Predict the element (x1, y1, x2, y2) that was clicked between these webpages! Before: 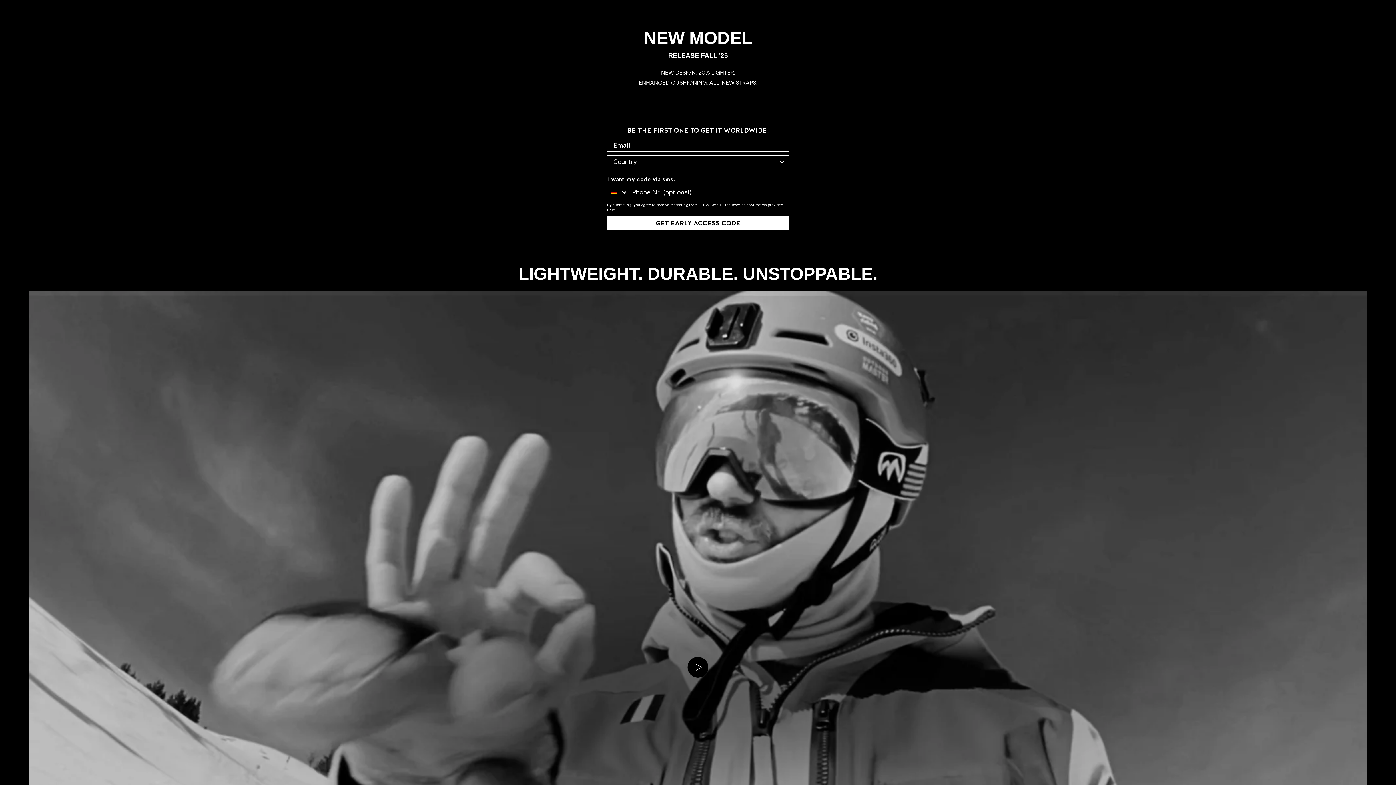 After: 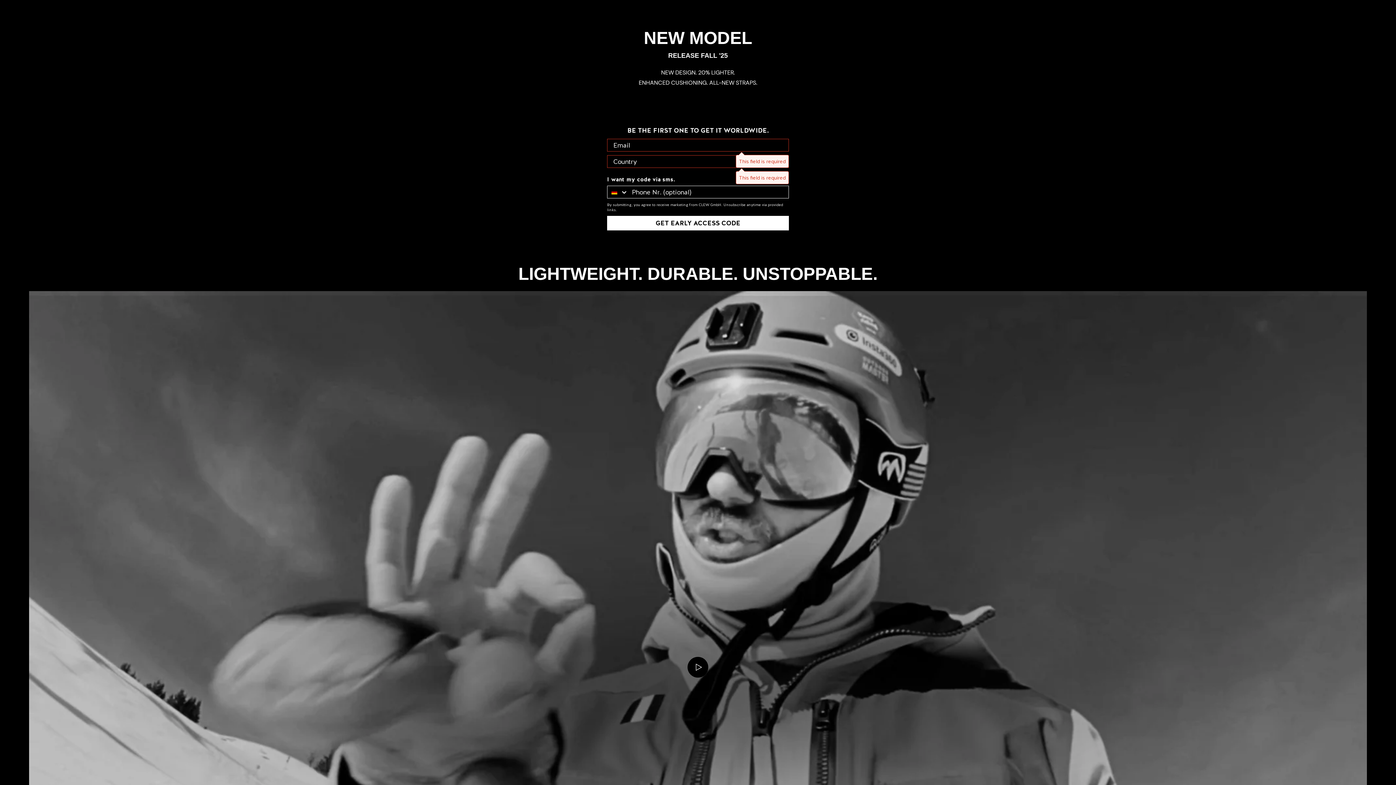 Action: label: GET EARLY ACCESS CODE bbox: (607, 216, 789, 230)